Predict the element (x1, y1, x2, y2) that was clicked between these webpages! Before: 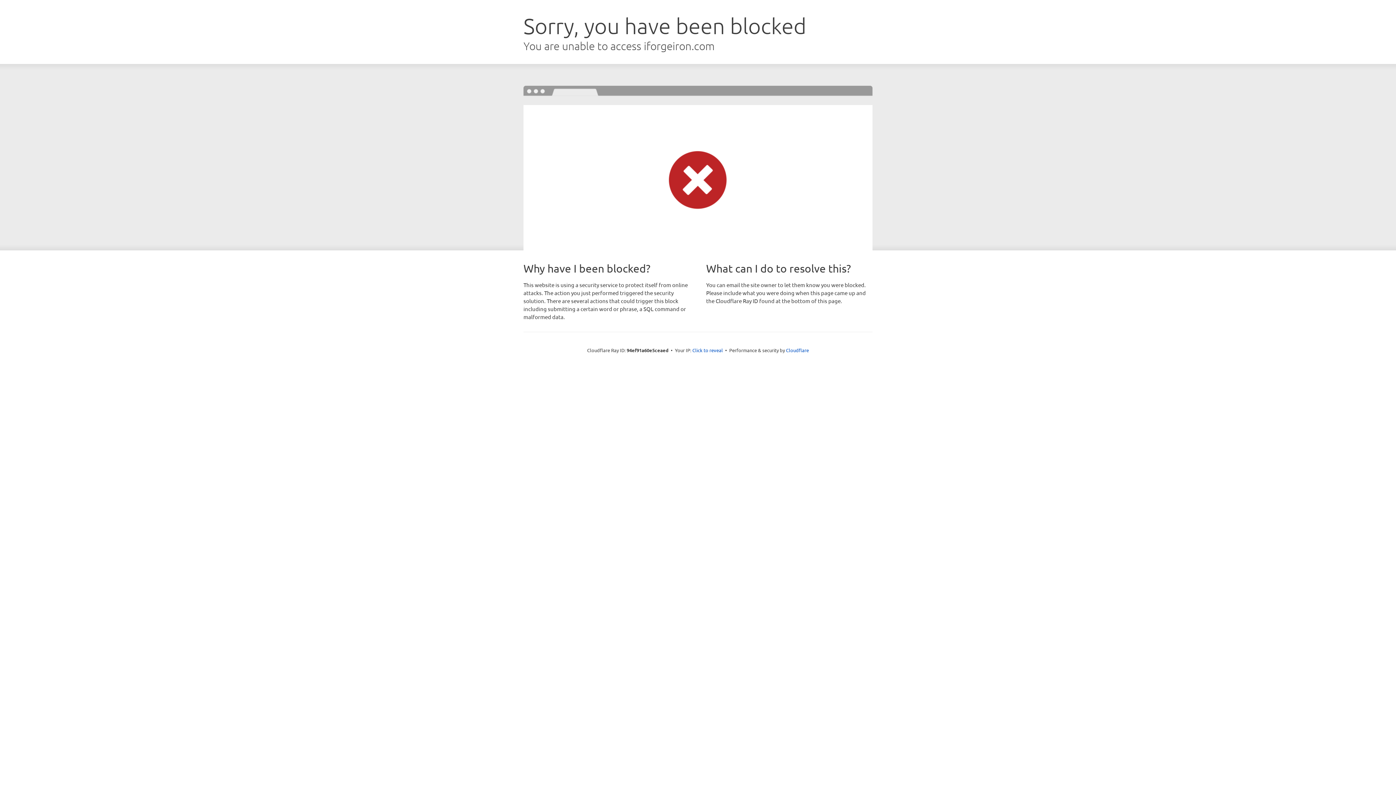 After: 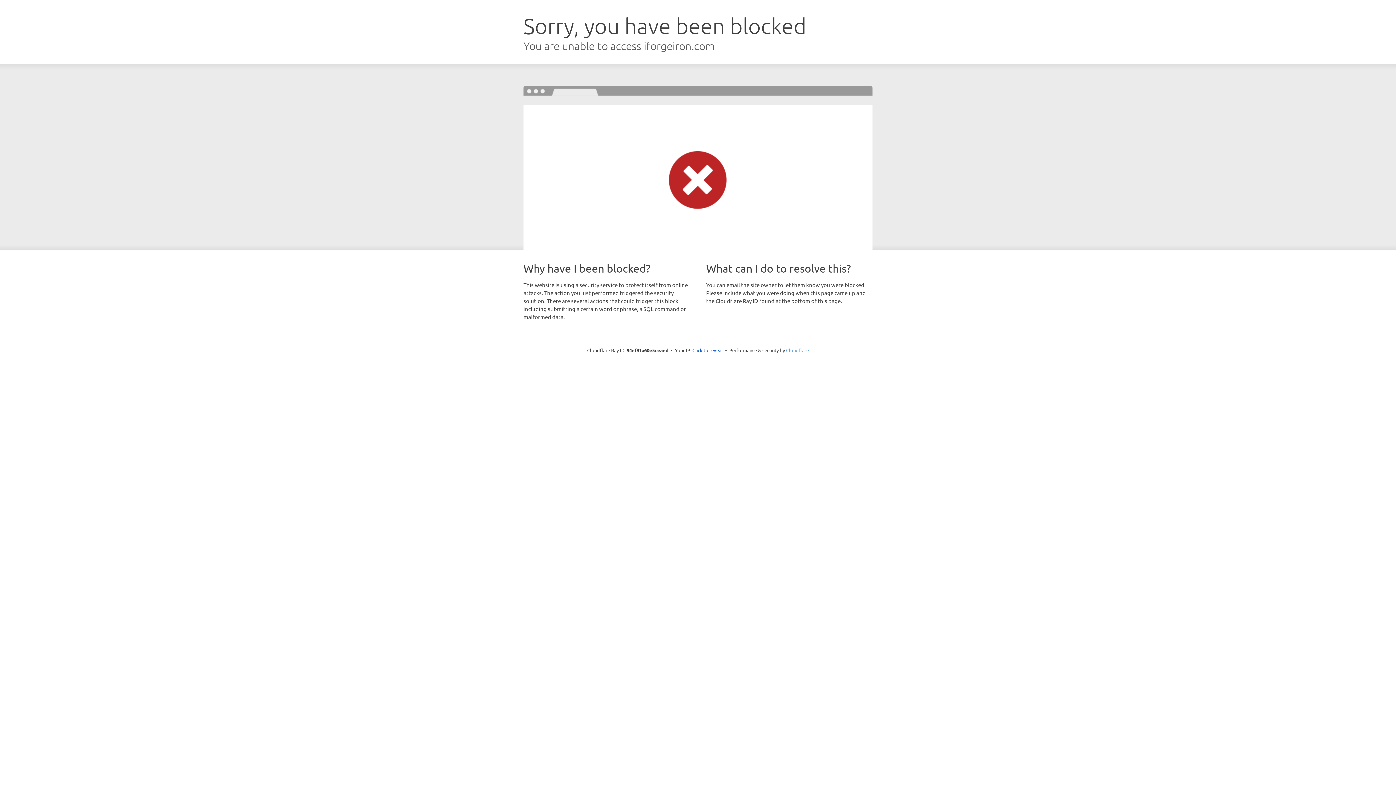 Action: label: Cloudflare bbox: (786, 347, 809, 353)